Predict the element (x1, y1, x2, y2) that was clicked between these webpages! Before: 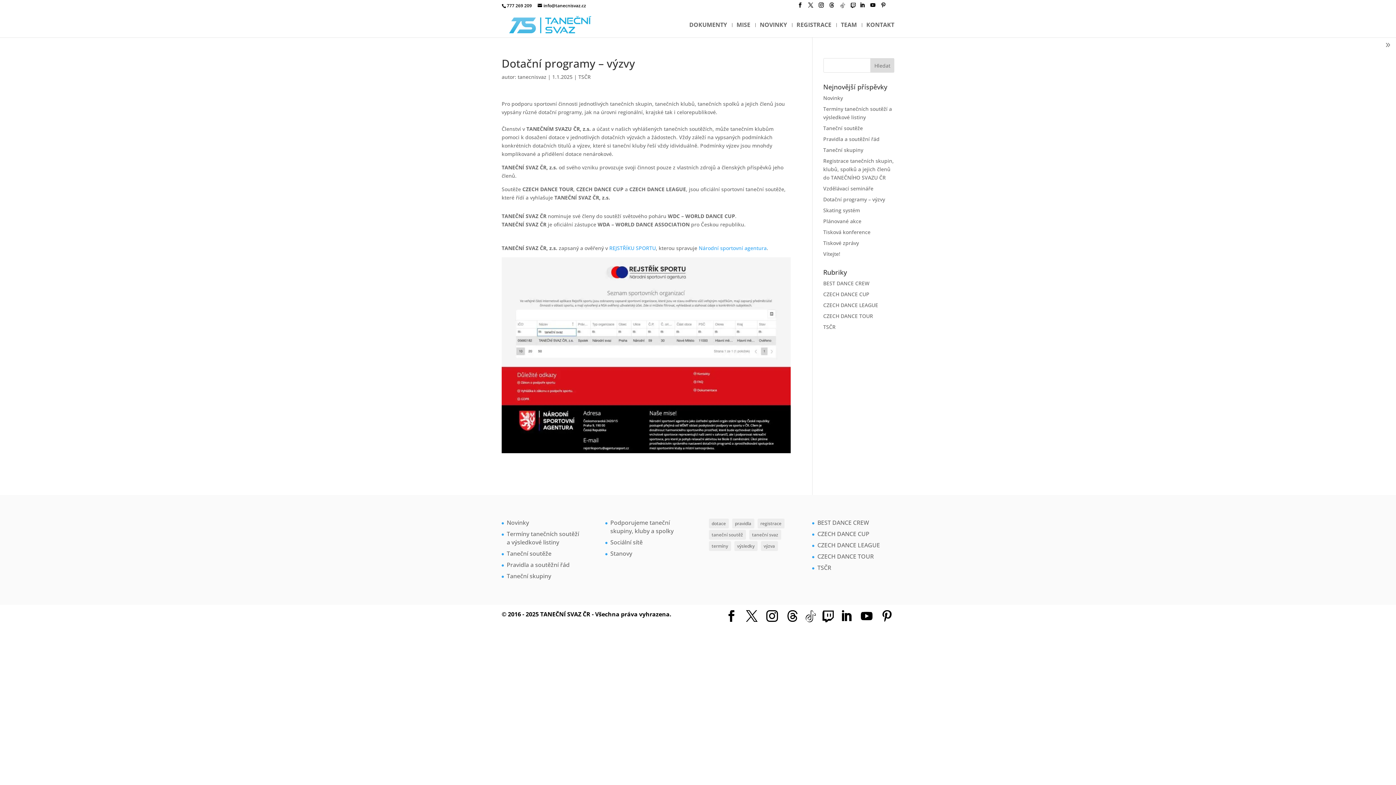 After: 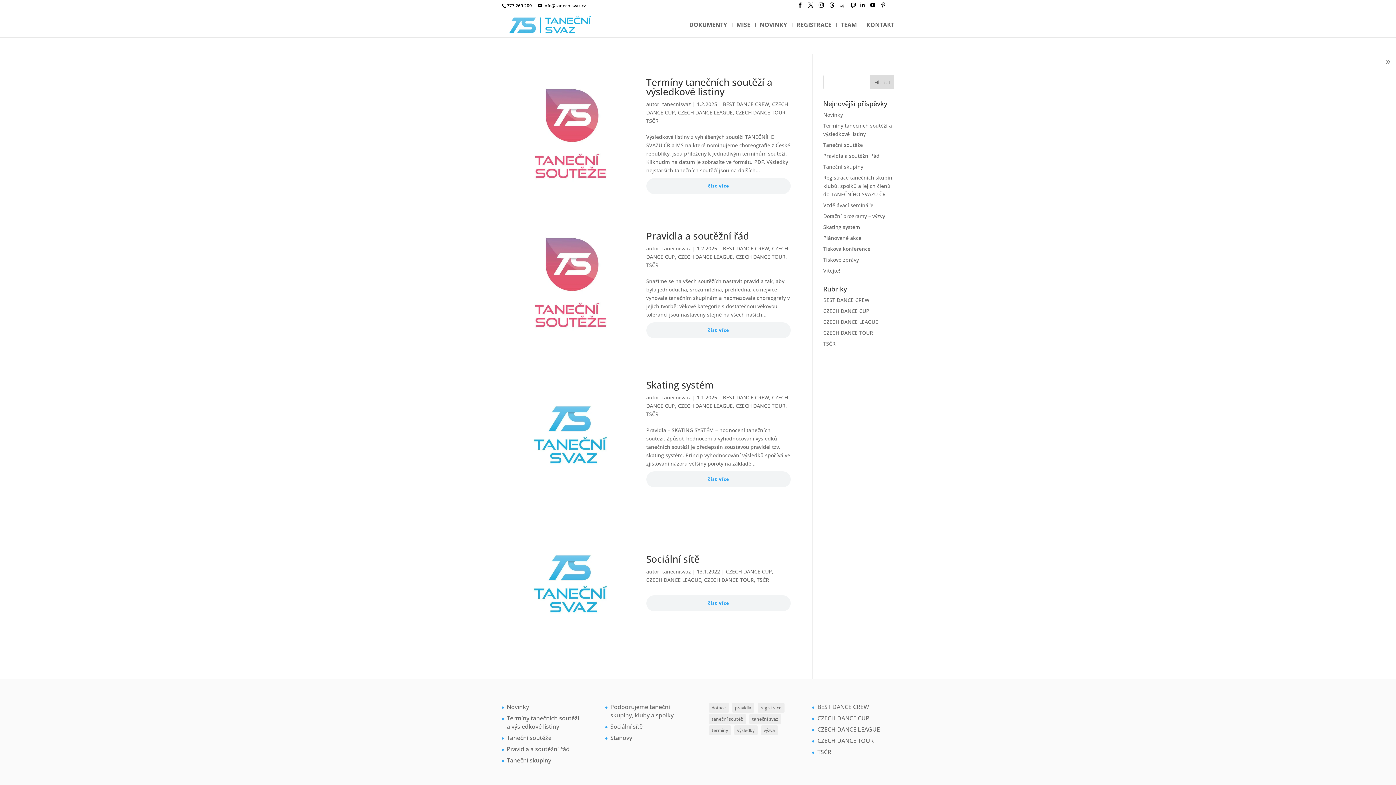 Action: label: CZECH DANCE CUP bbox: (823, 290, 869, 297)